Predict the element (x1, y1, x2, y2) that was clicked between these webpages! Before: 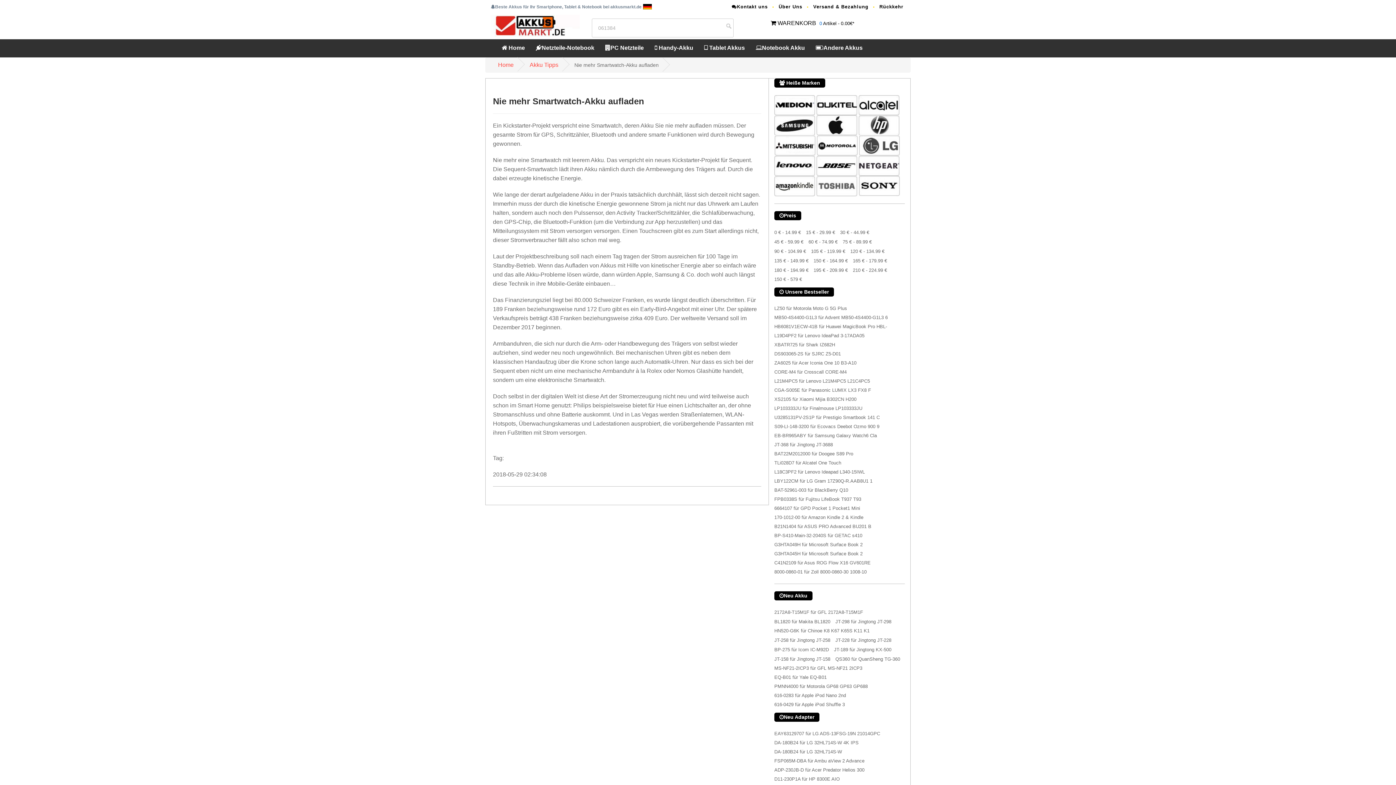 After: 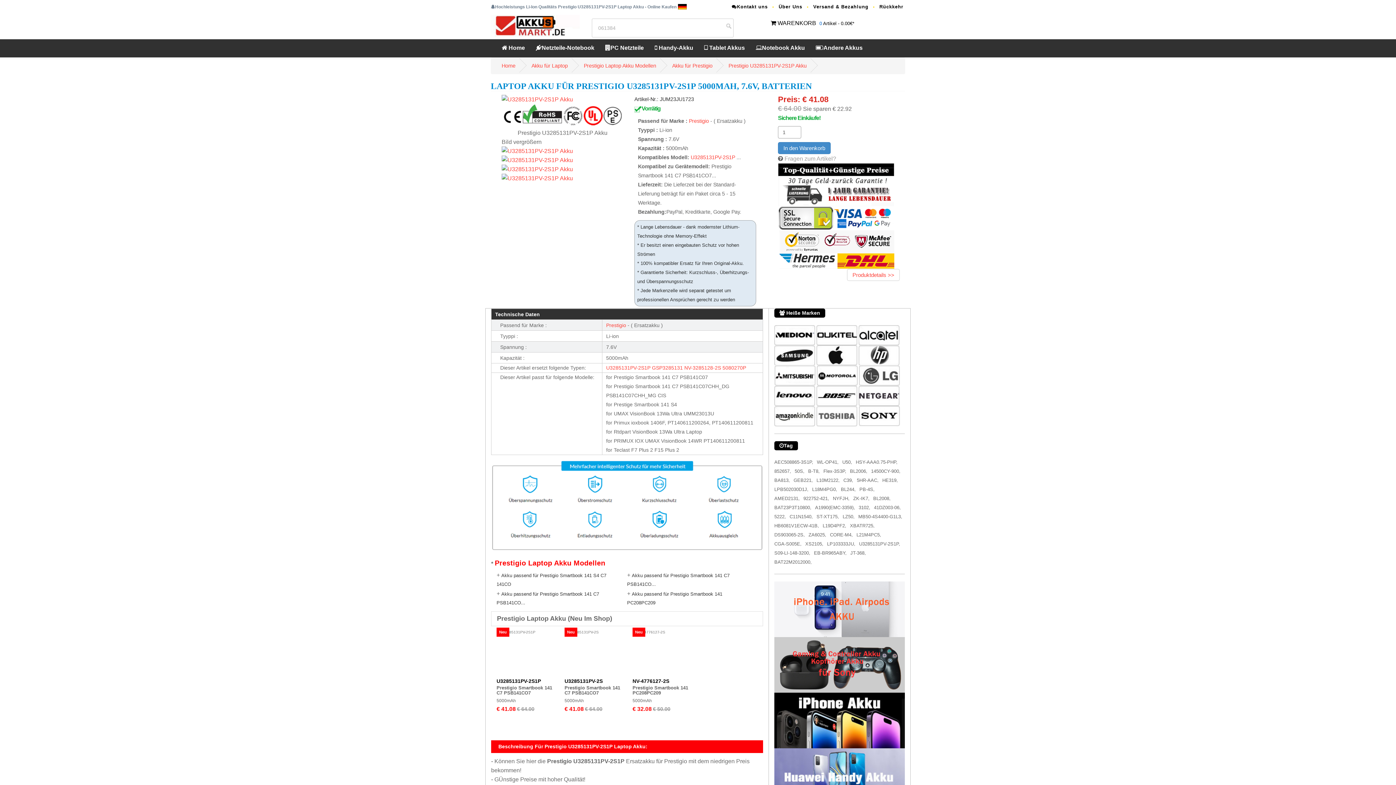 Action: label: U3285131PV-2S1P für Prestigio Smartbook 141 C bbox: (774, 414, 880, 420)